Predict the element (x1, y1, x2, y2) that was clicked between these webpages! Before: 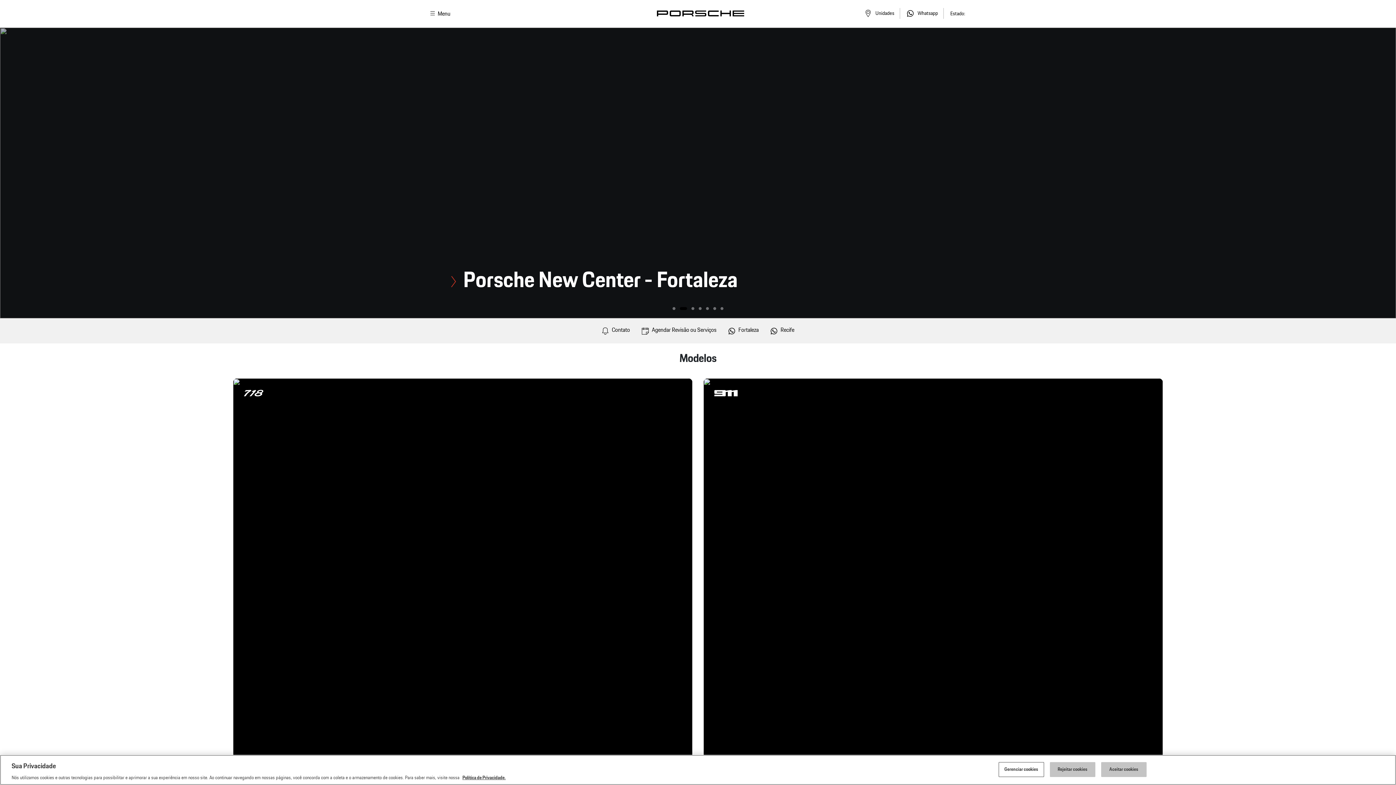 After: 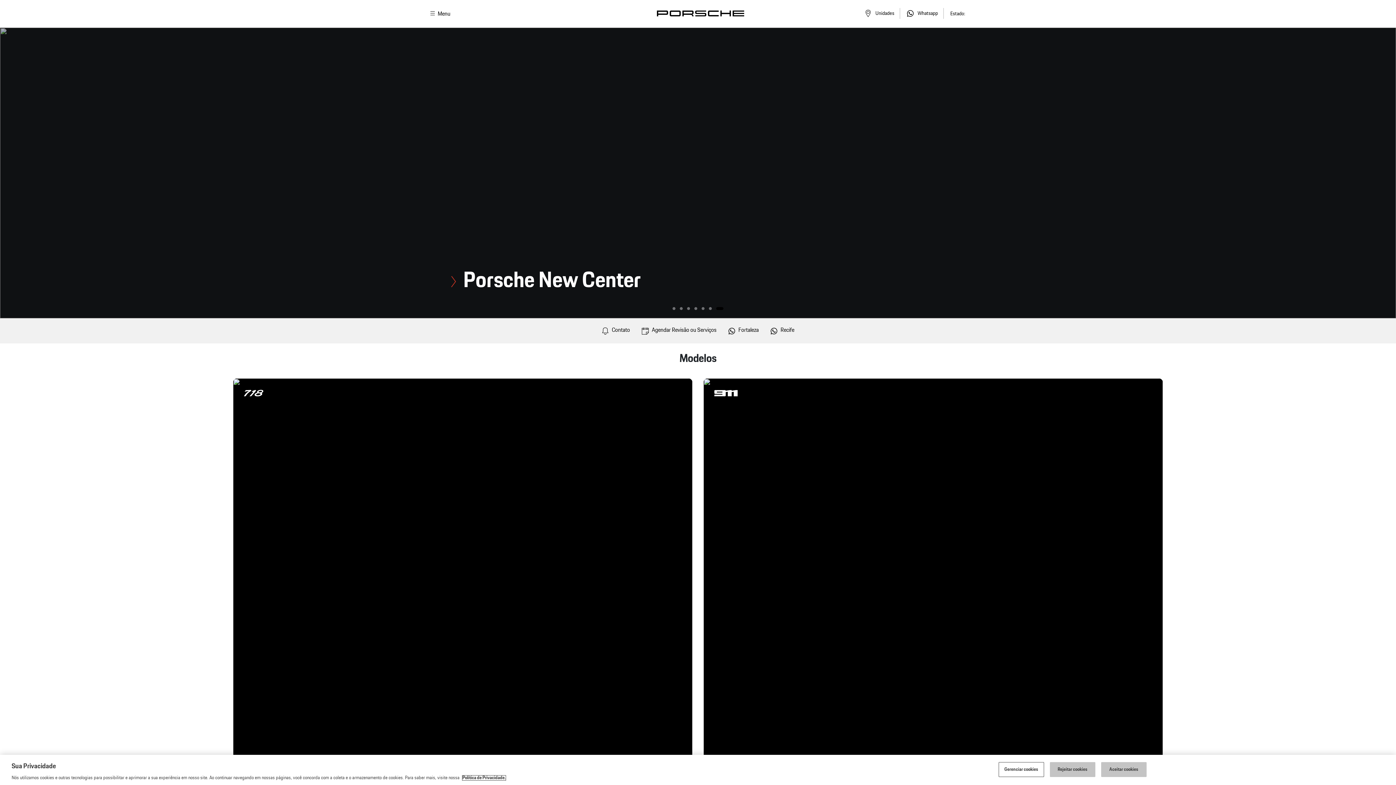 Action: label: Mais informações sobre a Política de Privacidade, abre num separador novo bbox: (462, 776, 505, 780)